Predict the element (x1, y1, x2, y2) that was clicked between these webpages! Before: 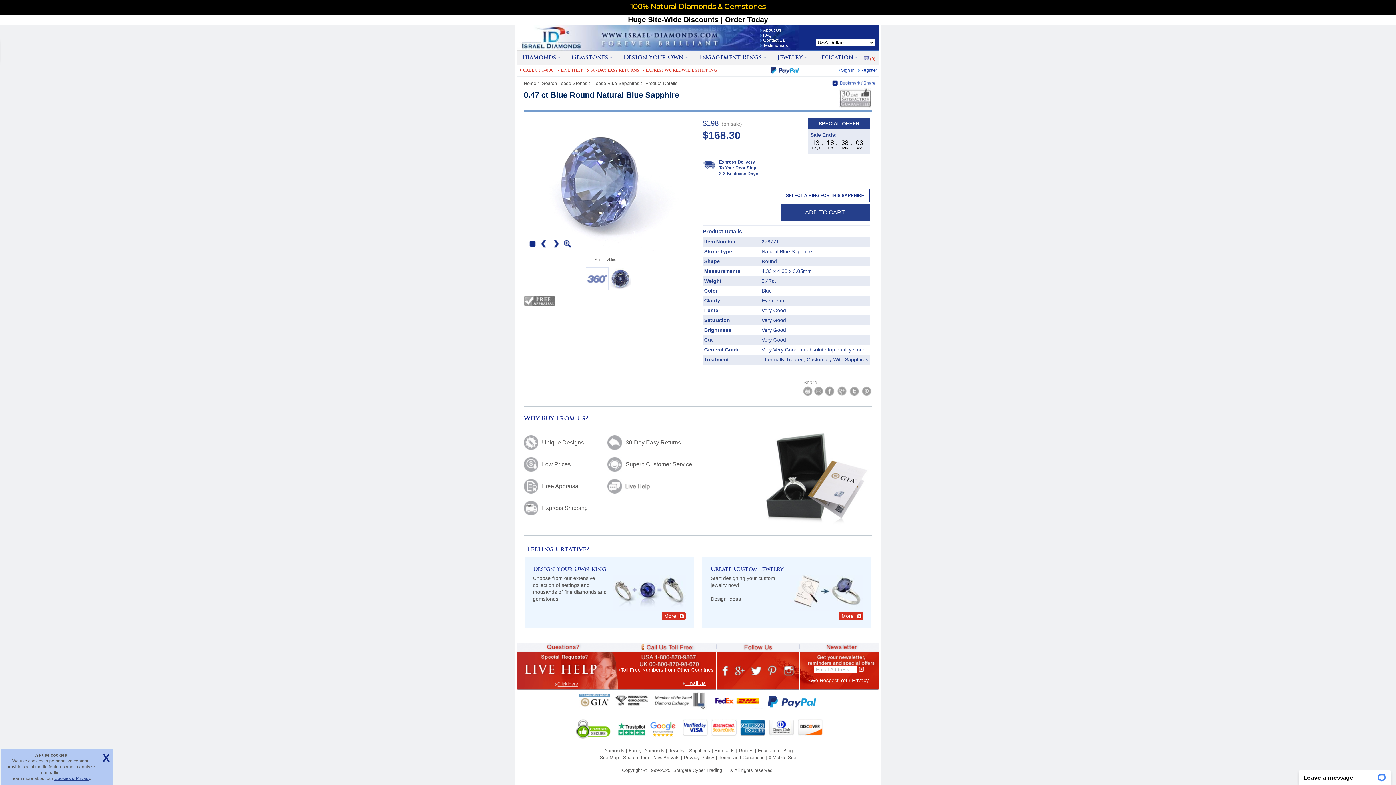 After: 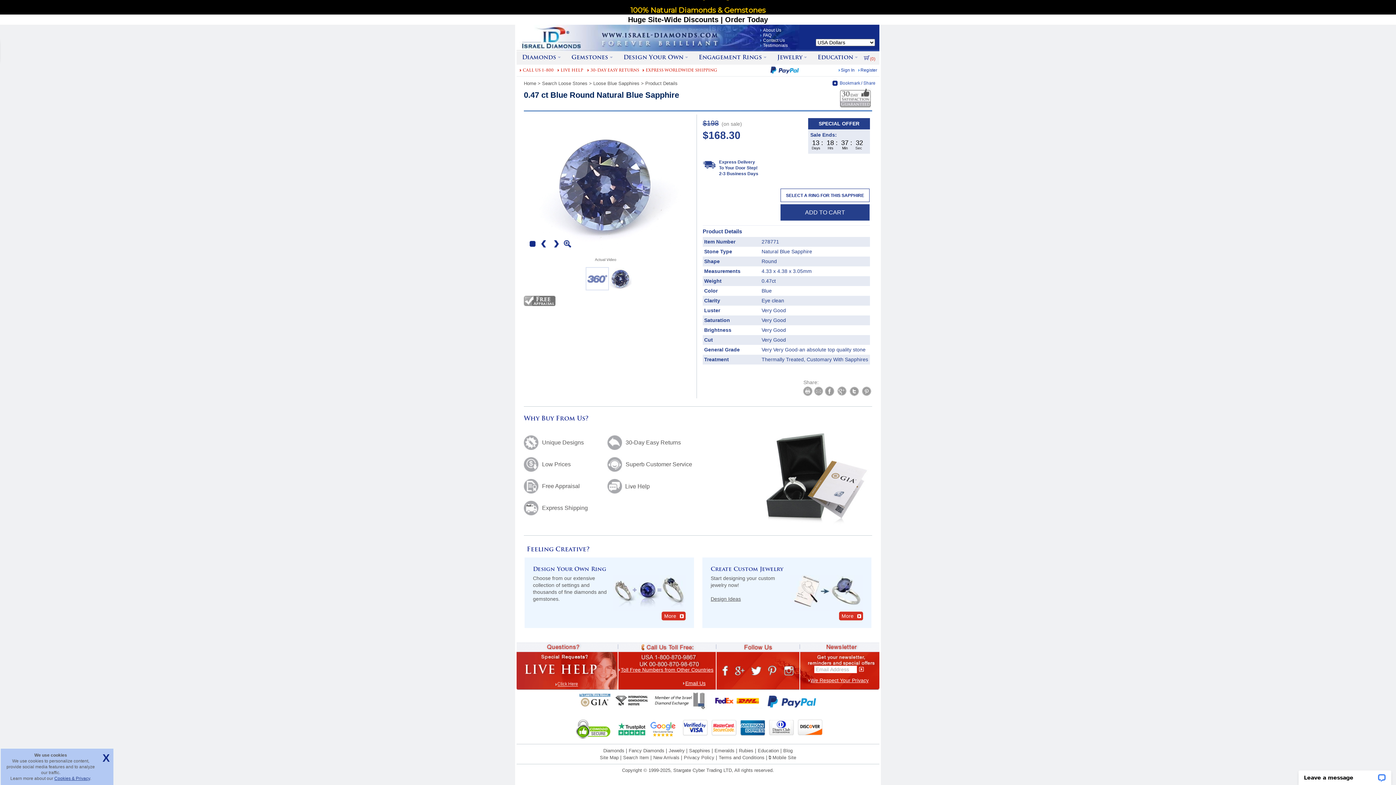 Action: label: Item Number bbox: (704, 238, 735, 244)